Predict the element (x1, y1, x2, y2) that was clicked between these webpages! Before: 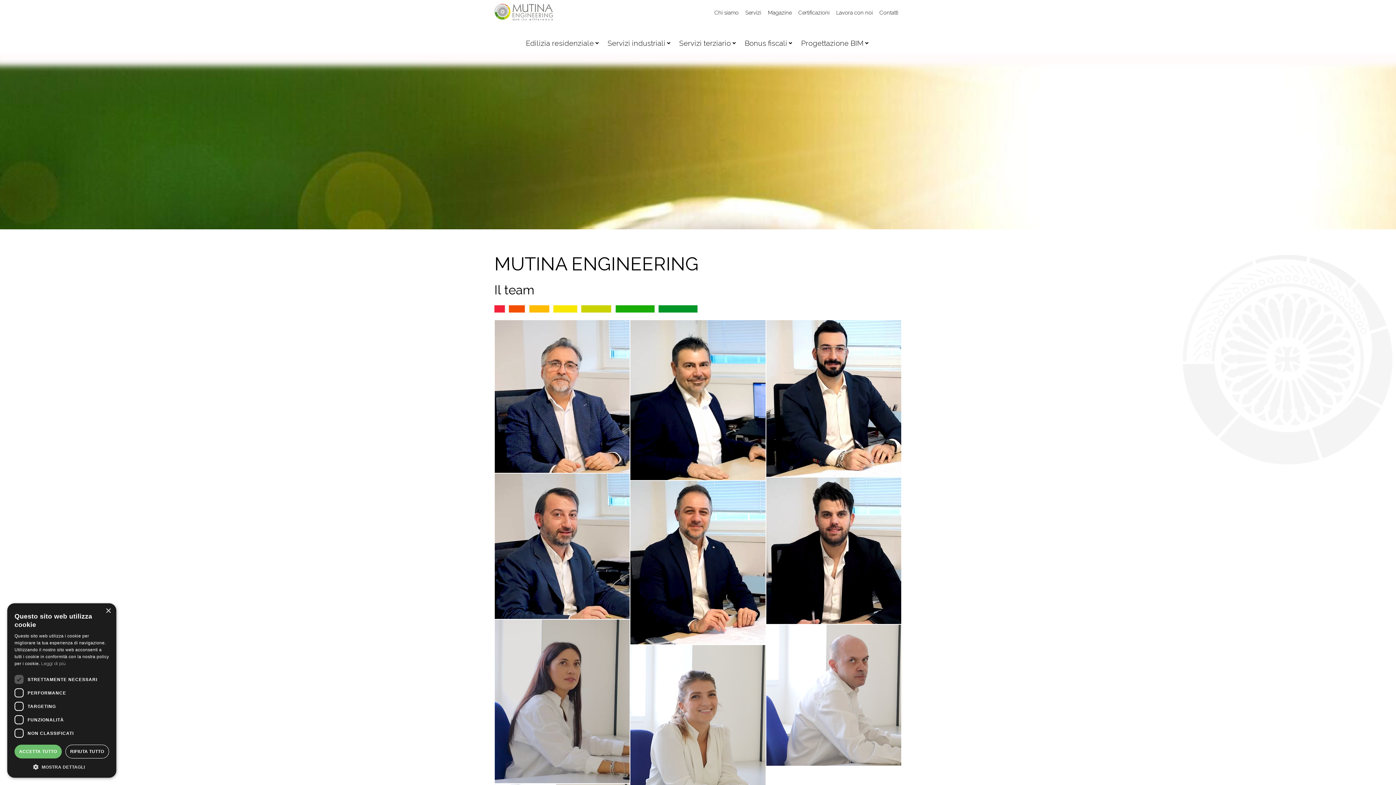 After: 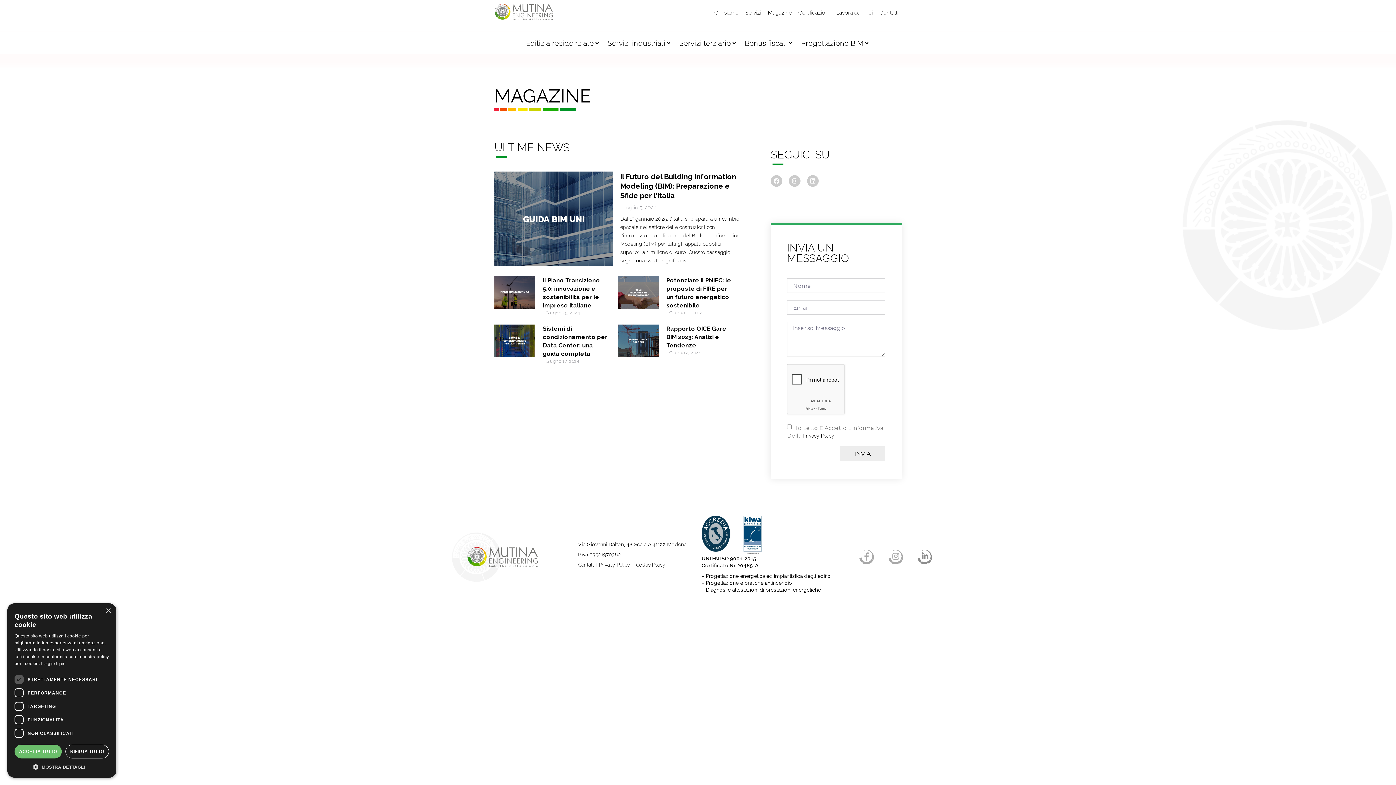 Action: bbox: (764, 5, 795, 19) label: Magazine